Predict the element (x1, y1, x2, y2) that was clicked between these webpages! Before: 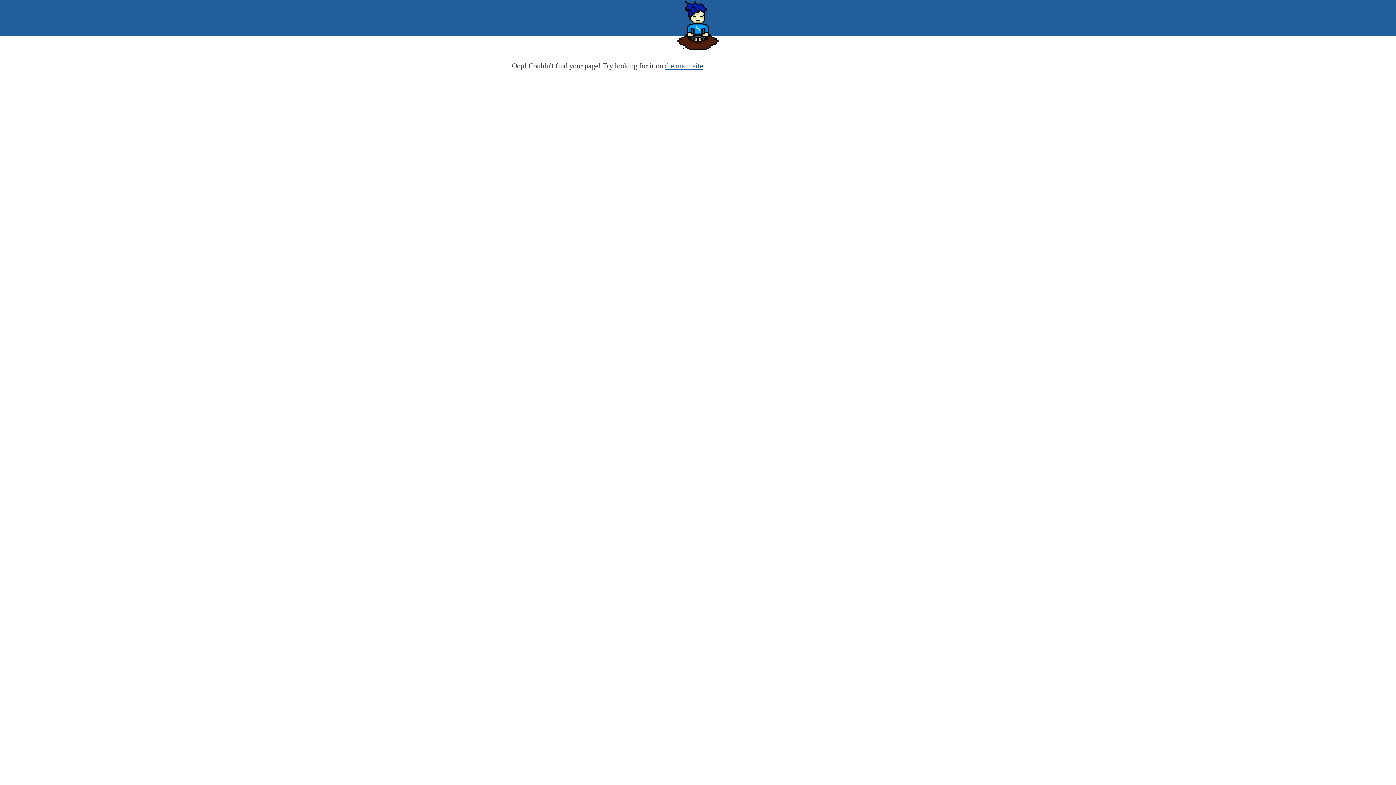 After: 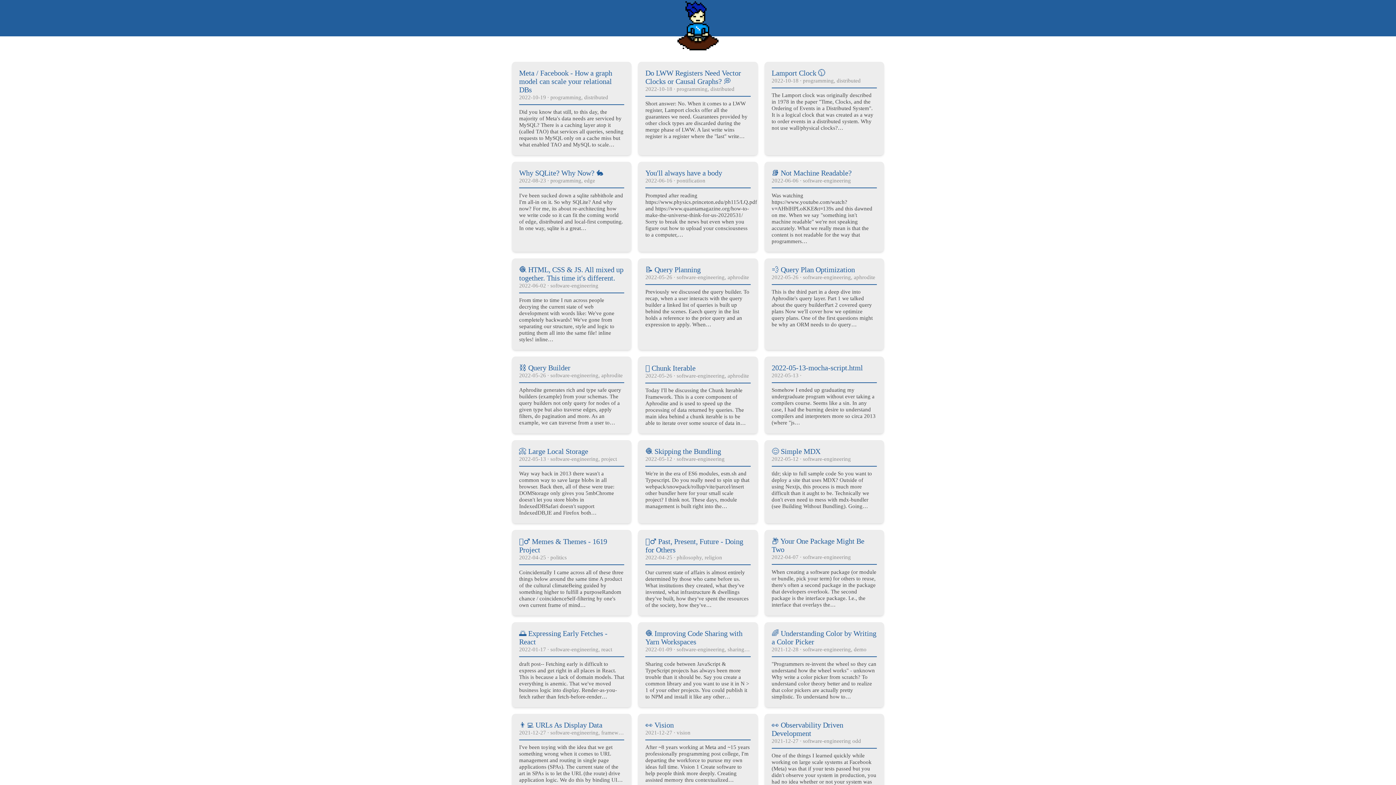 Action: label: the main site bbox: (665, 61, 703, 69)